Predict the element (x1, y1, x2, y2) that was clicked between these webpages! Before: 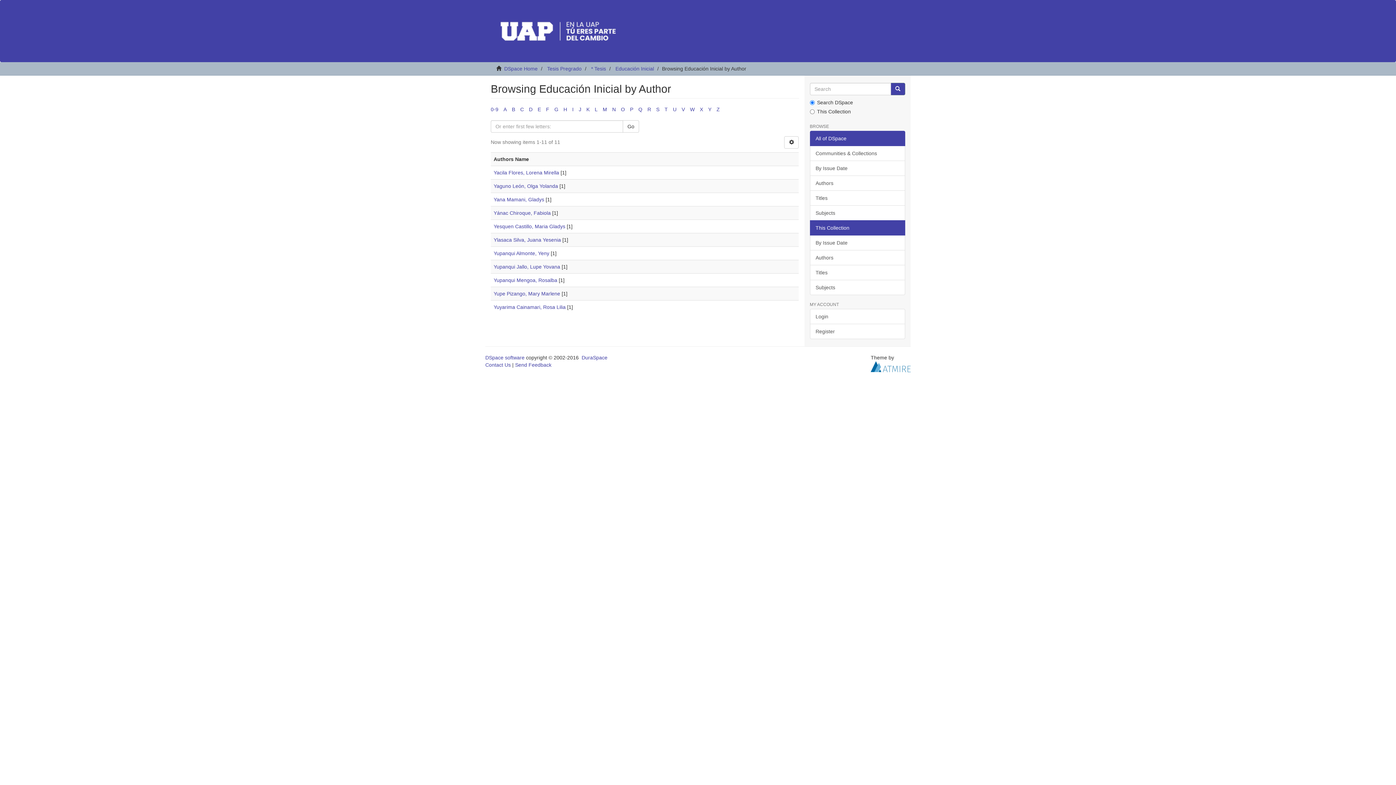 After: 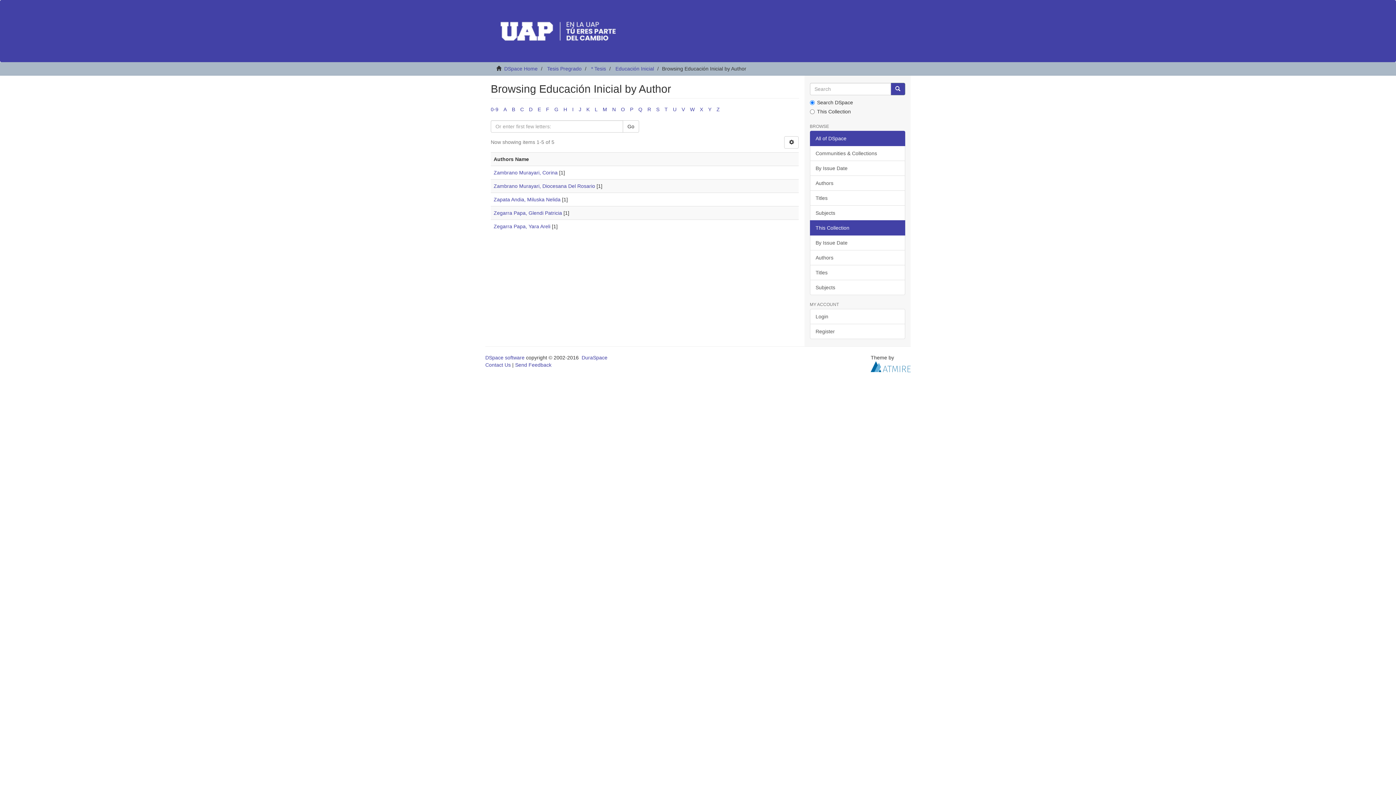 Action: label: Z bbox: (716, 106, 720, 112)